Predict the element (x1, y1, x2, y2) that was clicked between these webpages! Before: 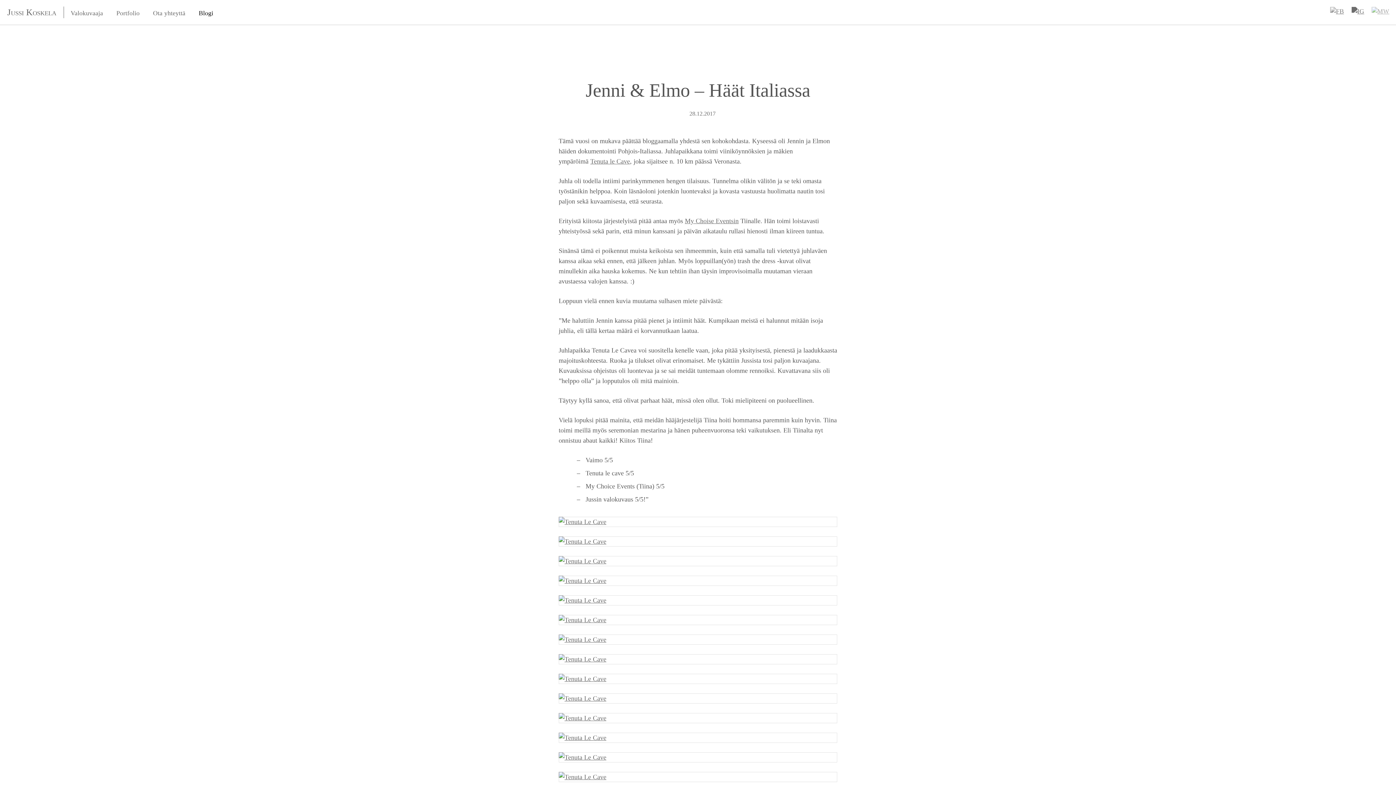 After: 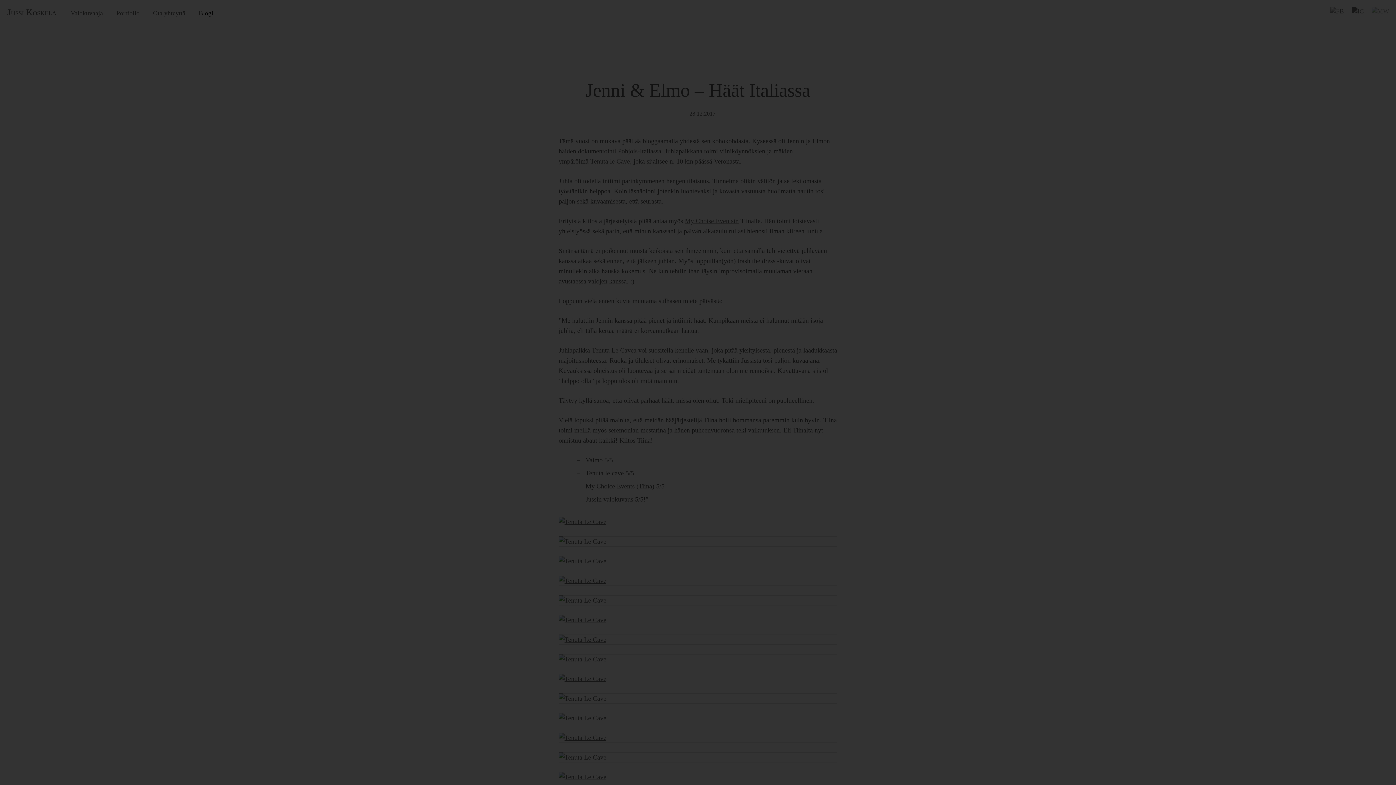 Action: bbox: (558, 634, 837, 645)